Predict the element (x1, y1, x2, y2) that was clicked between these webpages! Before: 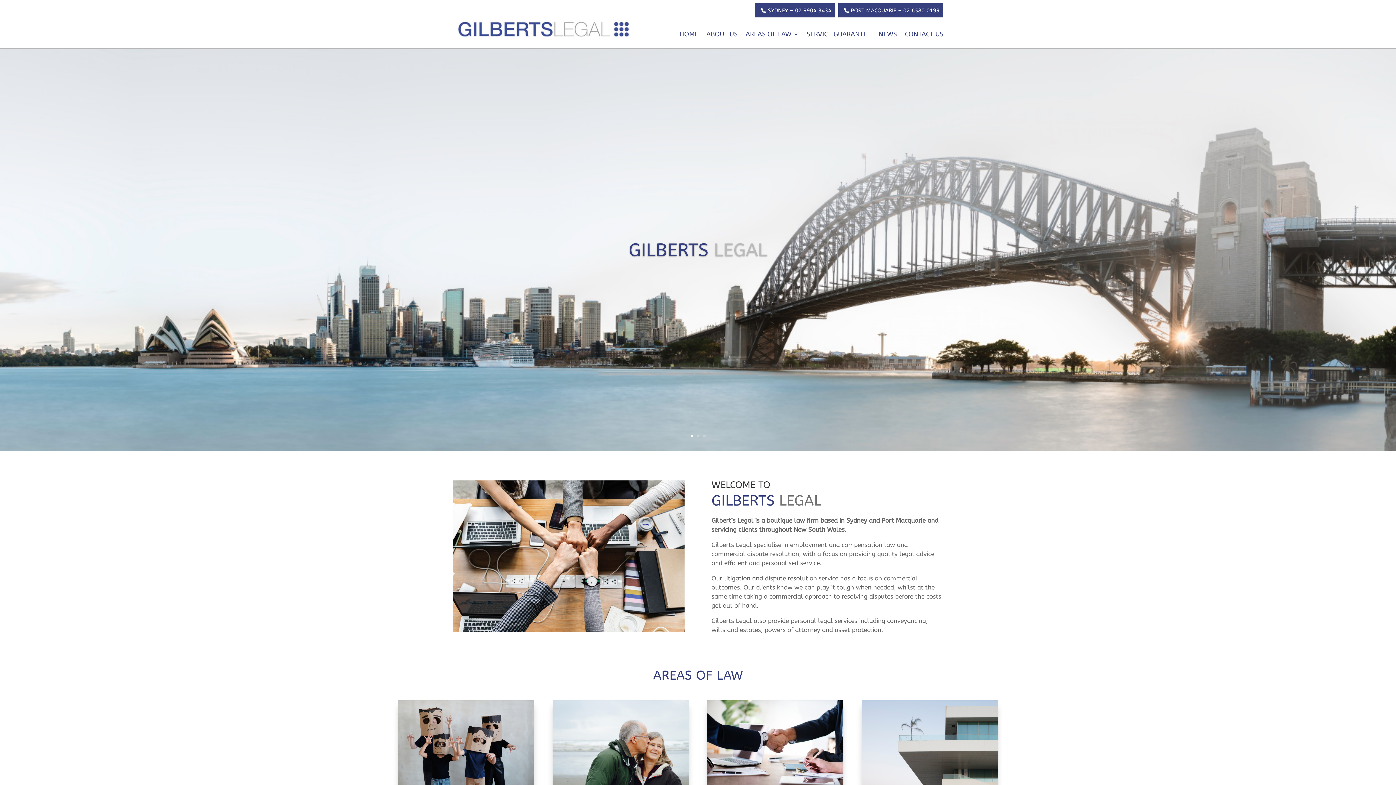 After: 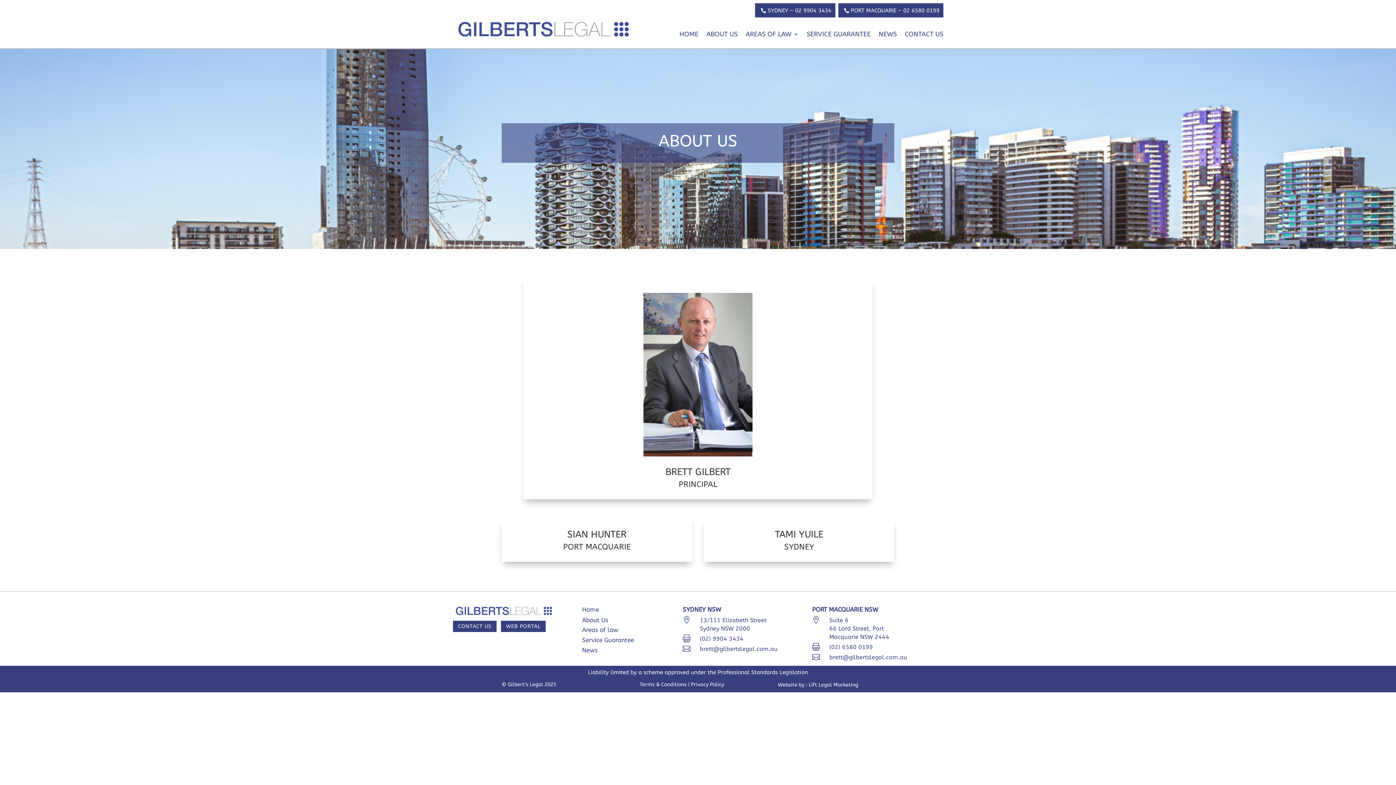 Action: label: ABOUT US bbox: (706, 20, 737, 48)